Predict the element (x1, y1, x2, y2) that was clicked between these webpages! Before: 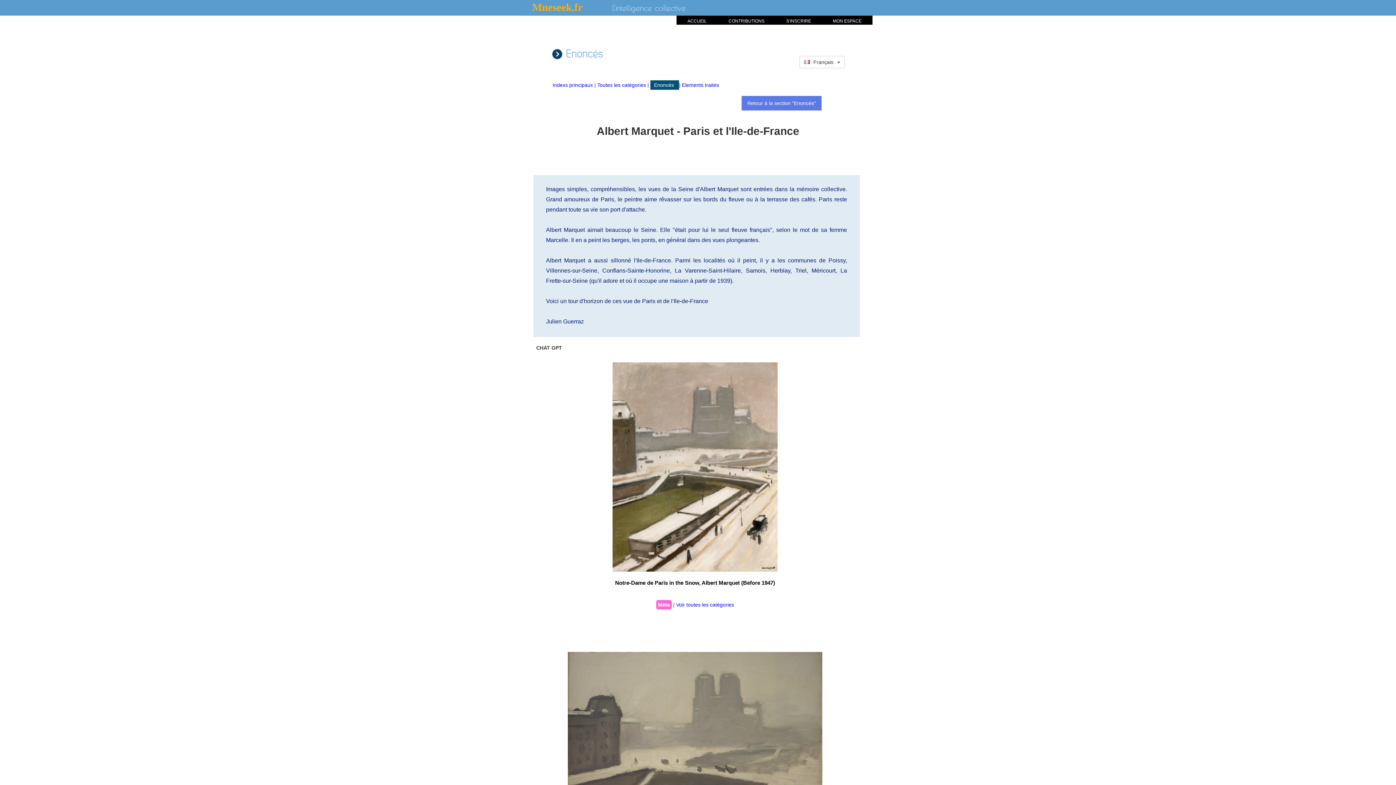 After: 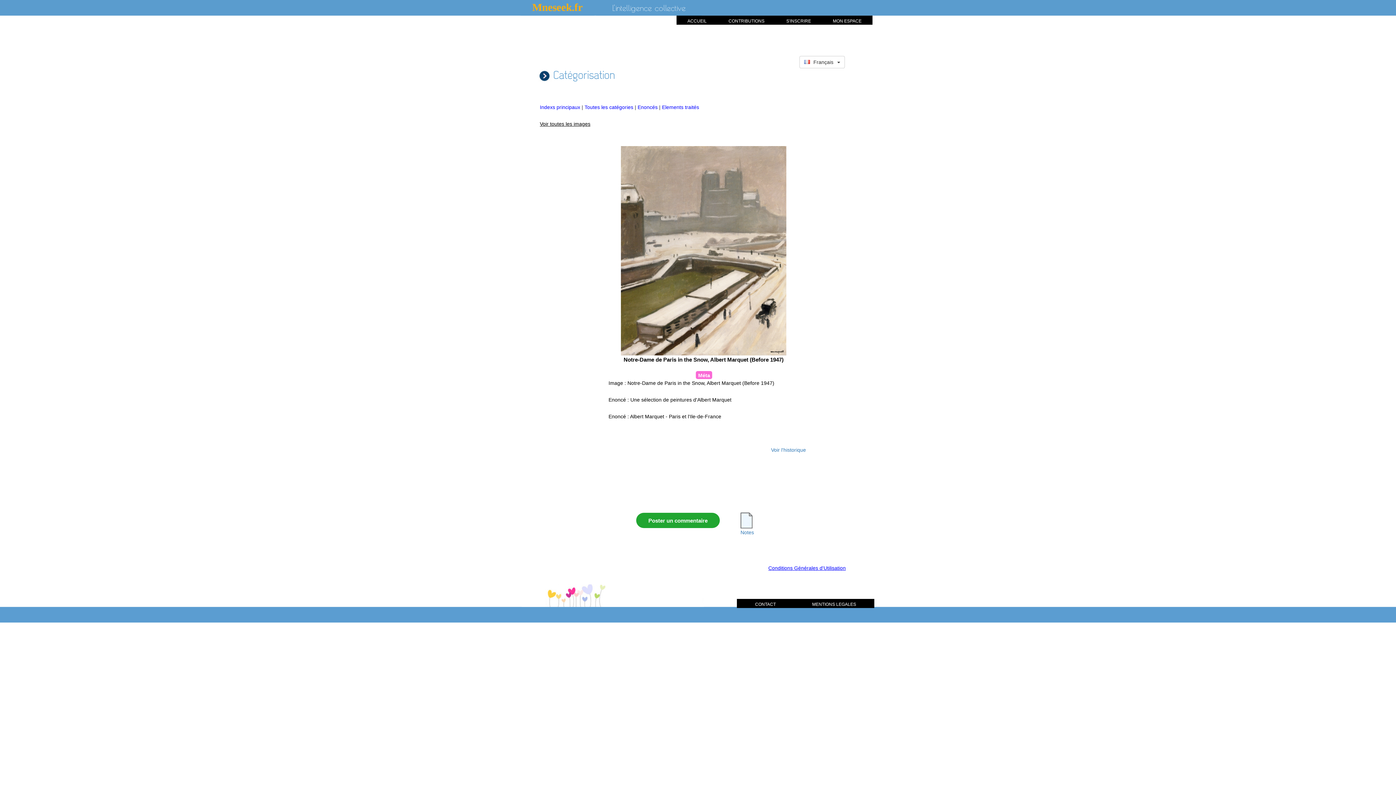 Action: bbox: (676, 602, 734, 608) label: Voir toutes les catégories